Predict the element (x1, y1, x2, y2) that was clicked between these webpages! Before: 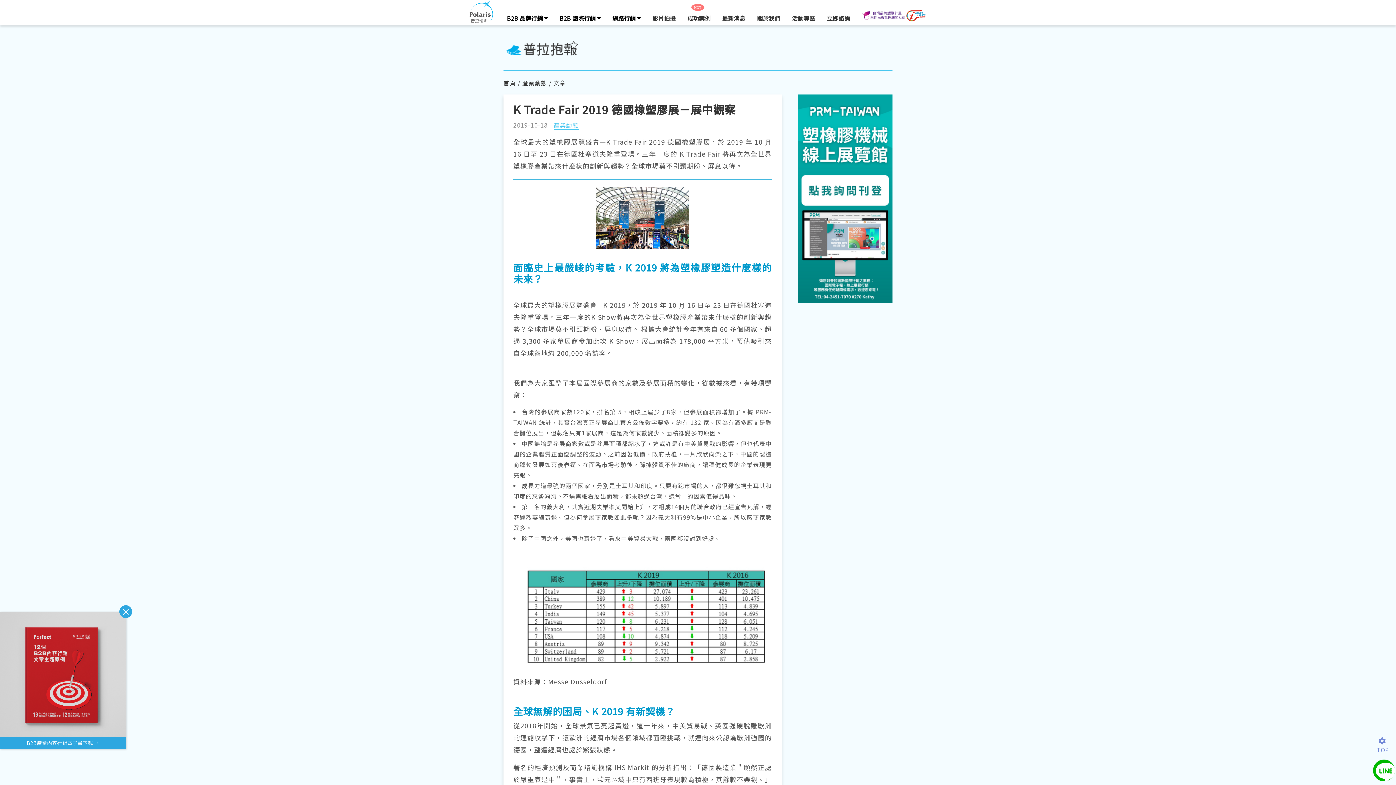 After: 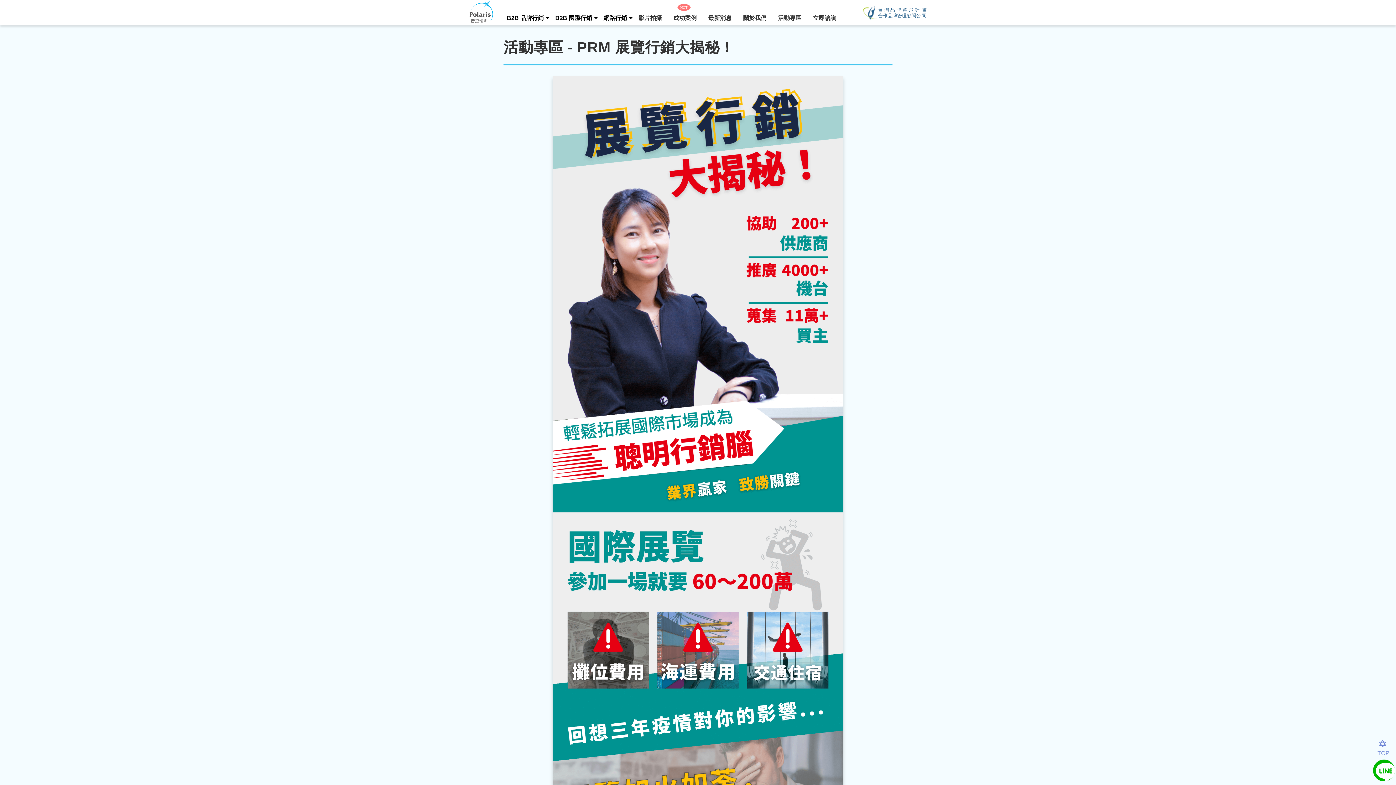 Action: label: 活動專區 bbox: (789, 10, 818, 25)